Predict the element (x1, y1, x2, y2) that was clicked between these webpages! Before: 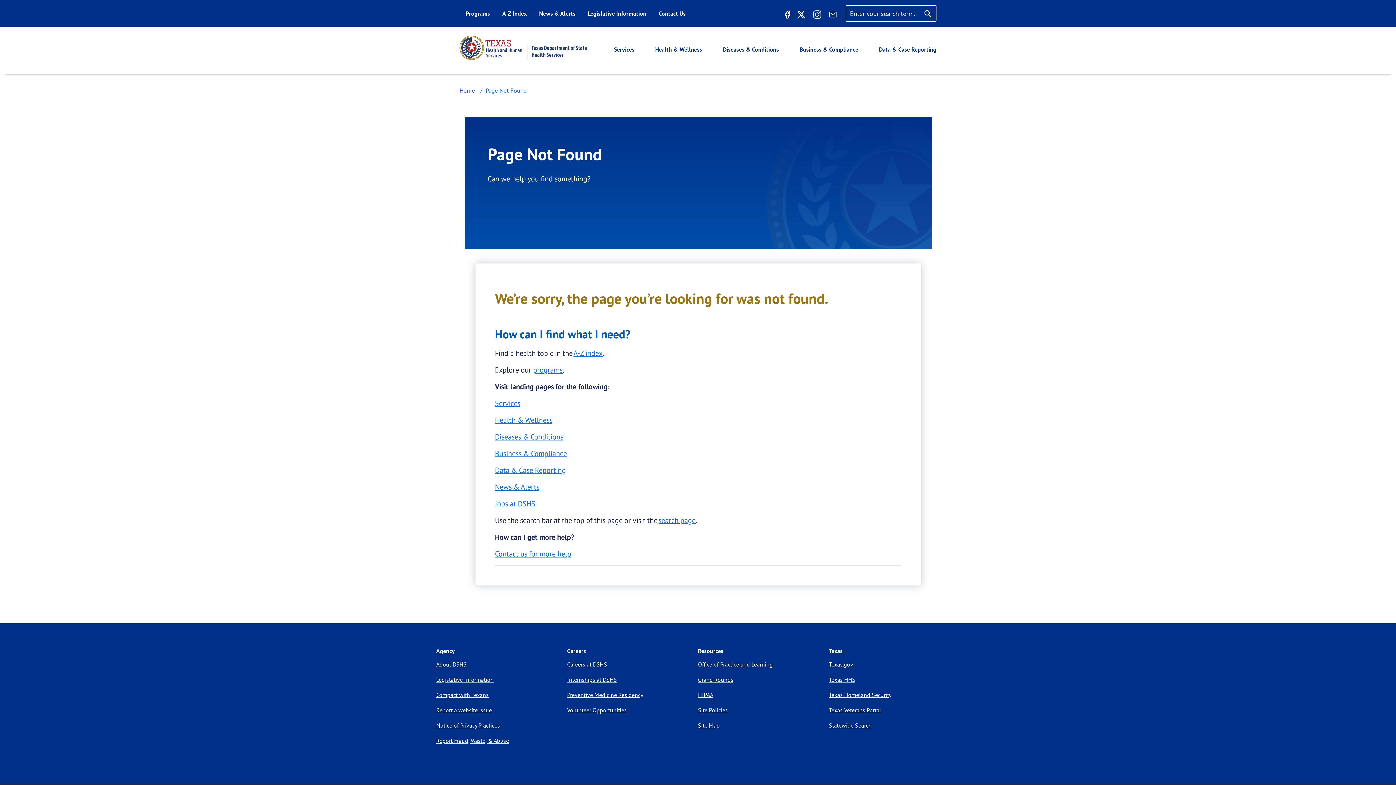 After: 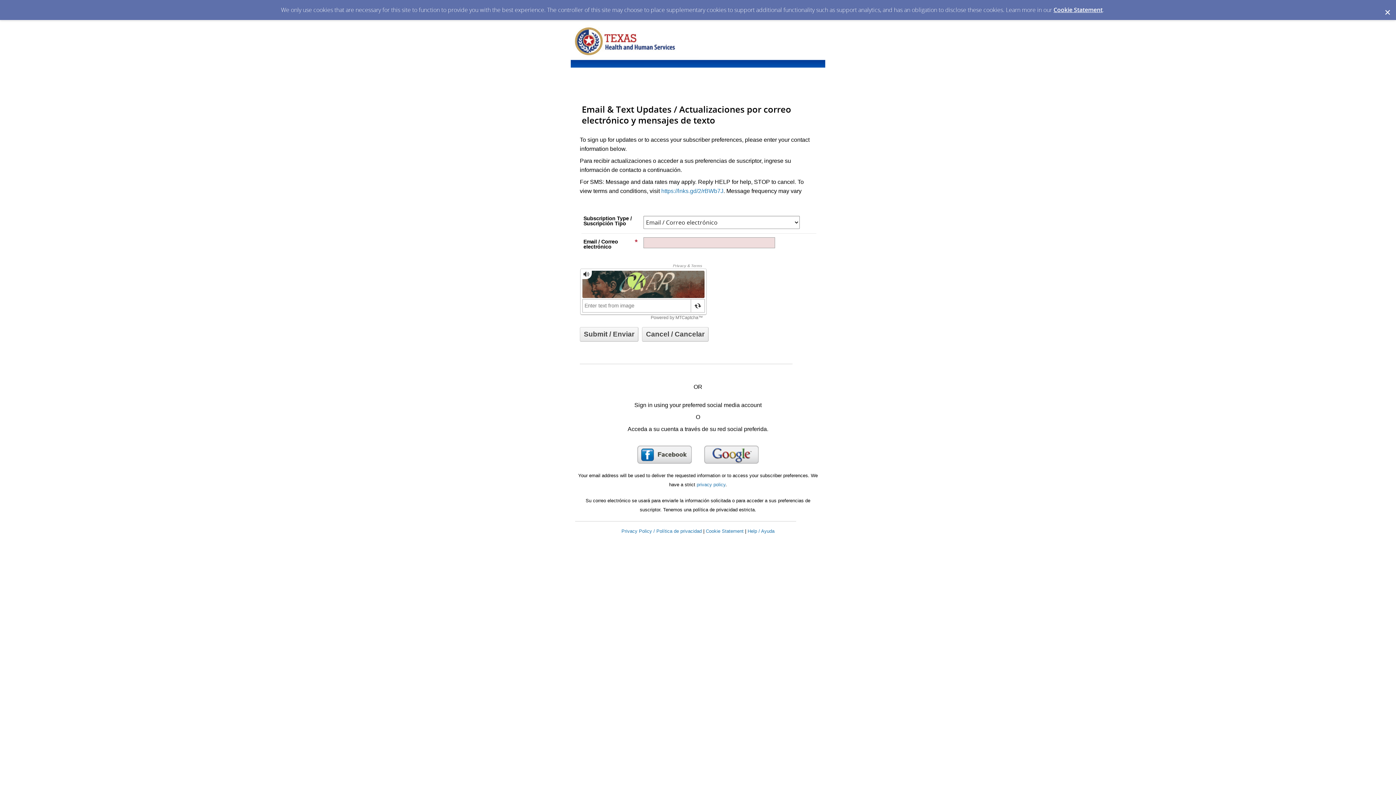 Action: bbox: (828, 11, 838, 19) label: Click here to subscribe to updates